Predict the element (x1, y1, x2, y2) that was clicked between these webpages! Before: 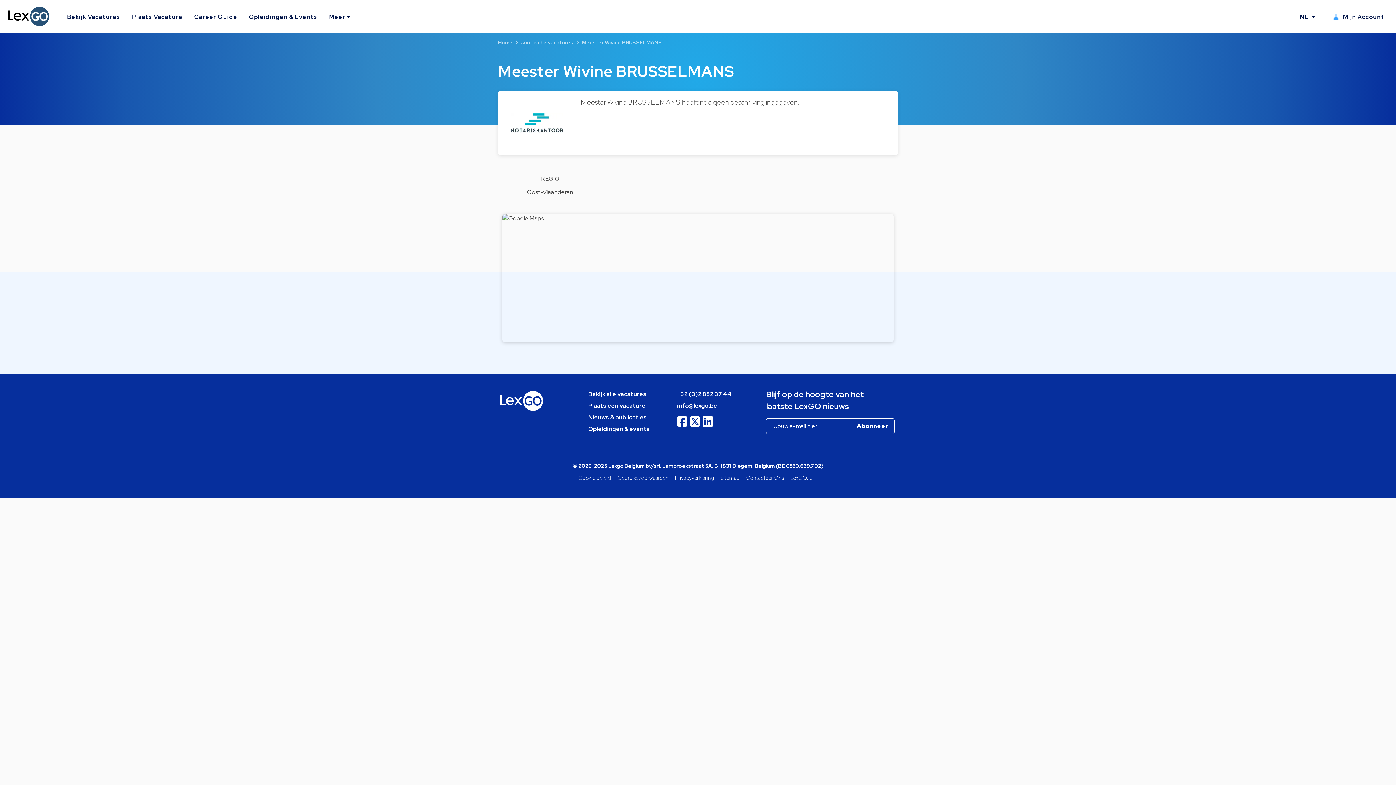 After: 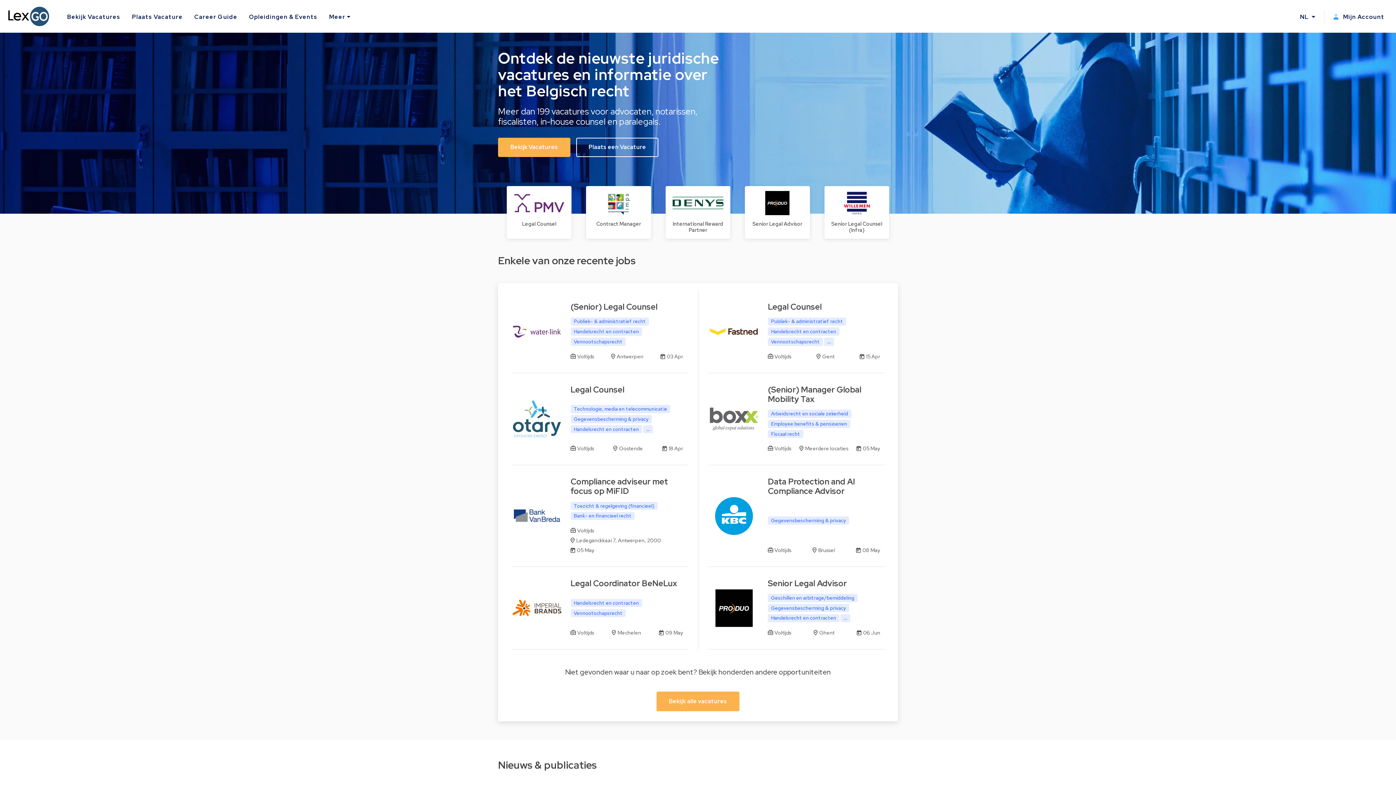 Action: bbox: (7, 5, 49, 26)